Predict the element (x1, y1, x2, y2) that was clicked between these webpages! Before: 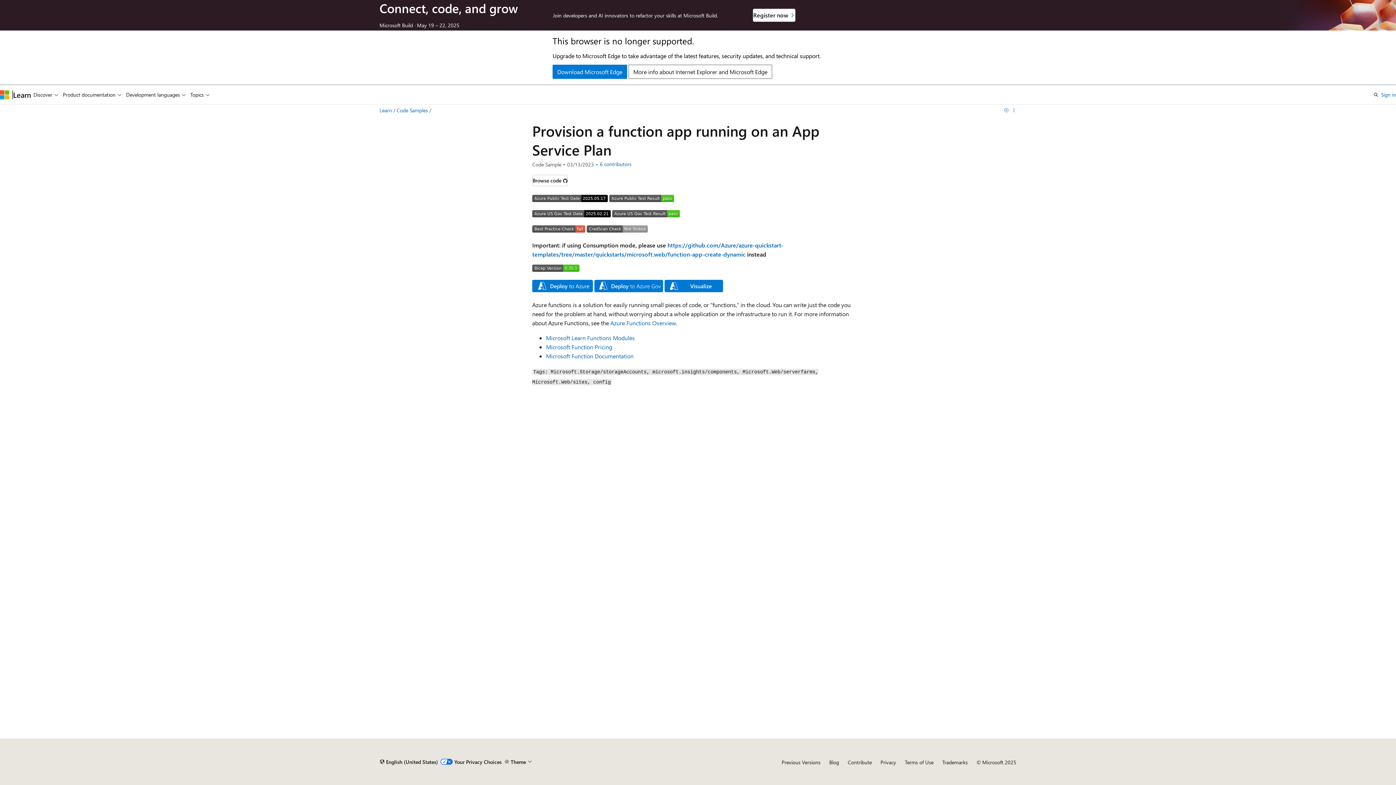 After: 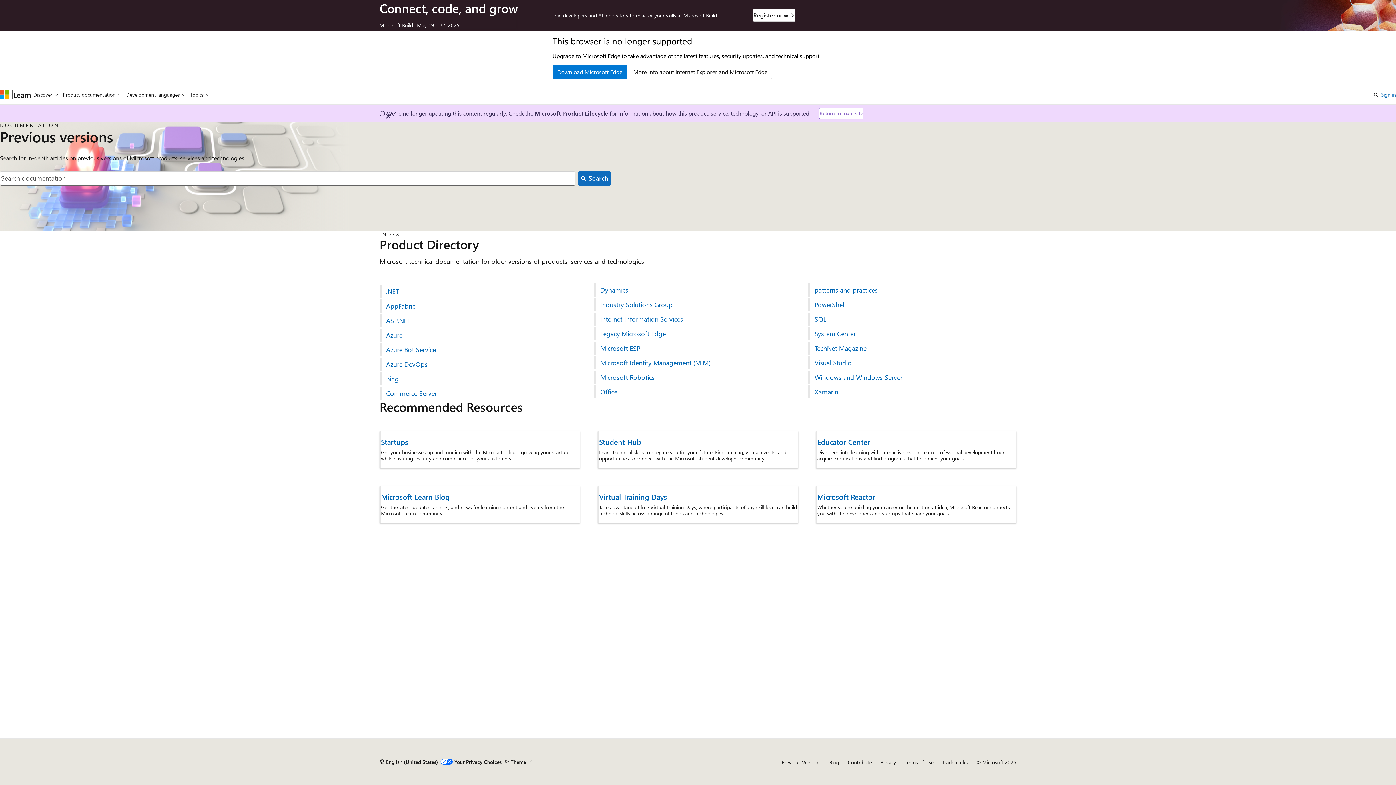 Action: bbox: (781, 759, 820, 766) label: Previous Versions